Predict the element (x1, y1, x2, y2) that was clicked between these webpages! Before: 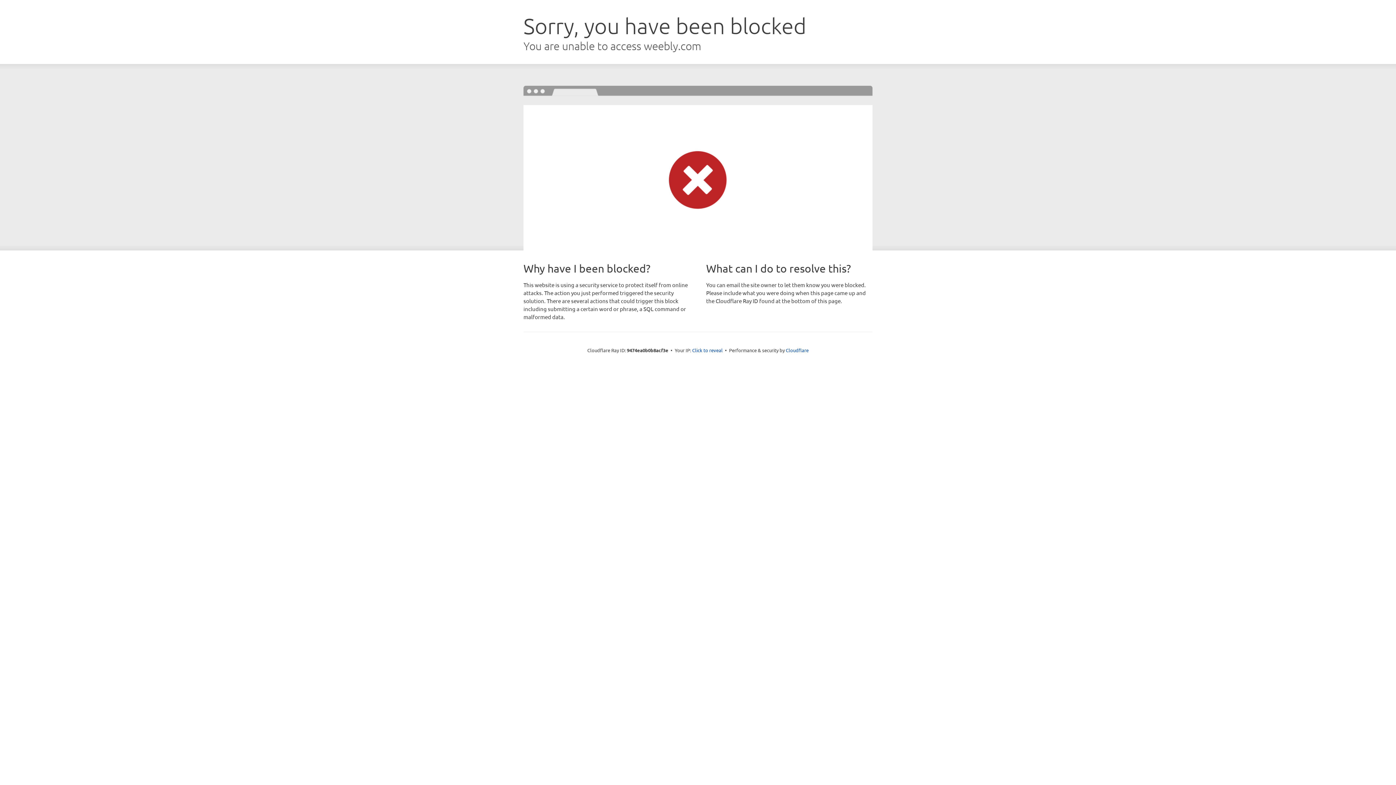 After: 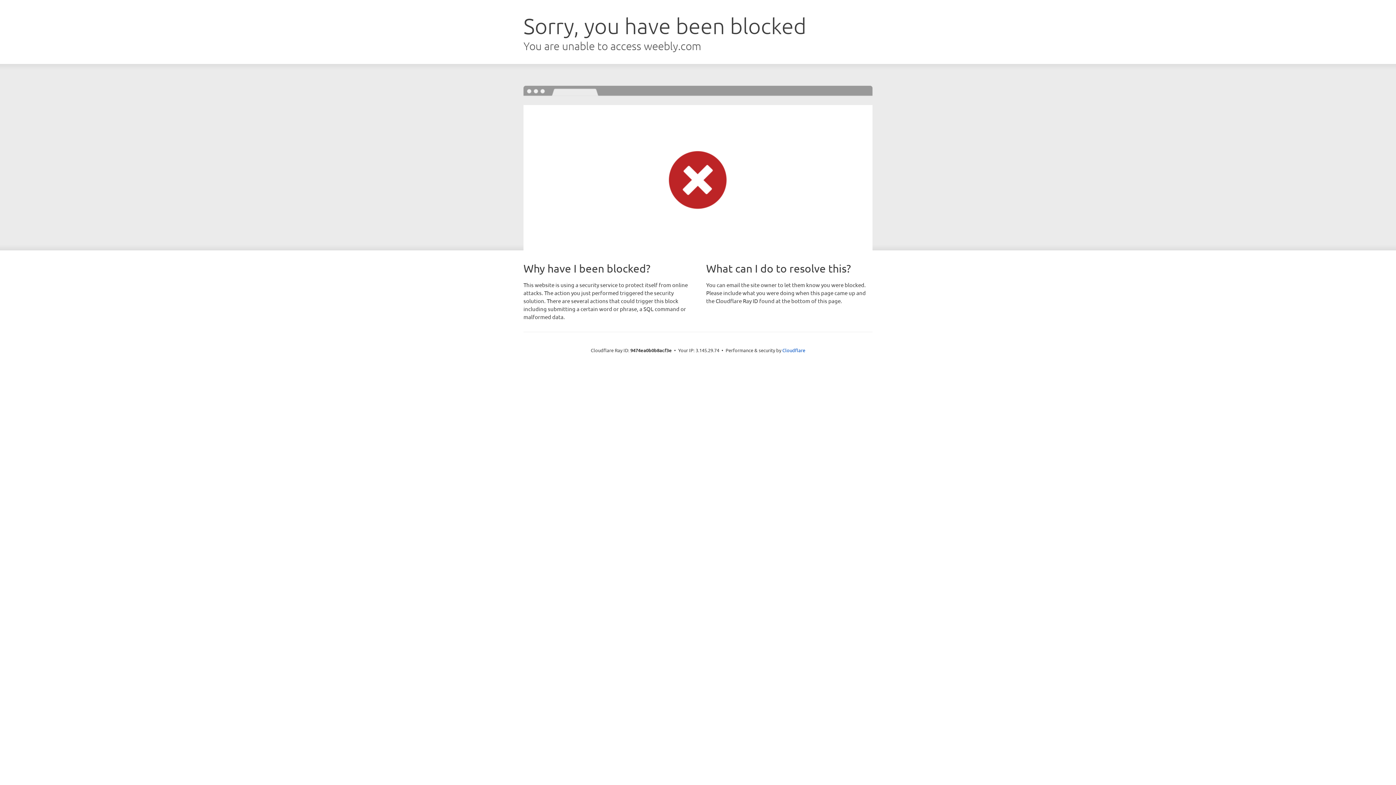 Action: label: Click to reveal bbox: (692, 346, 722, 353)